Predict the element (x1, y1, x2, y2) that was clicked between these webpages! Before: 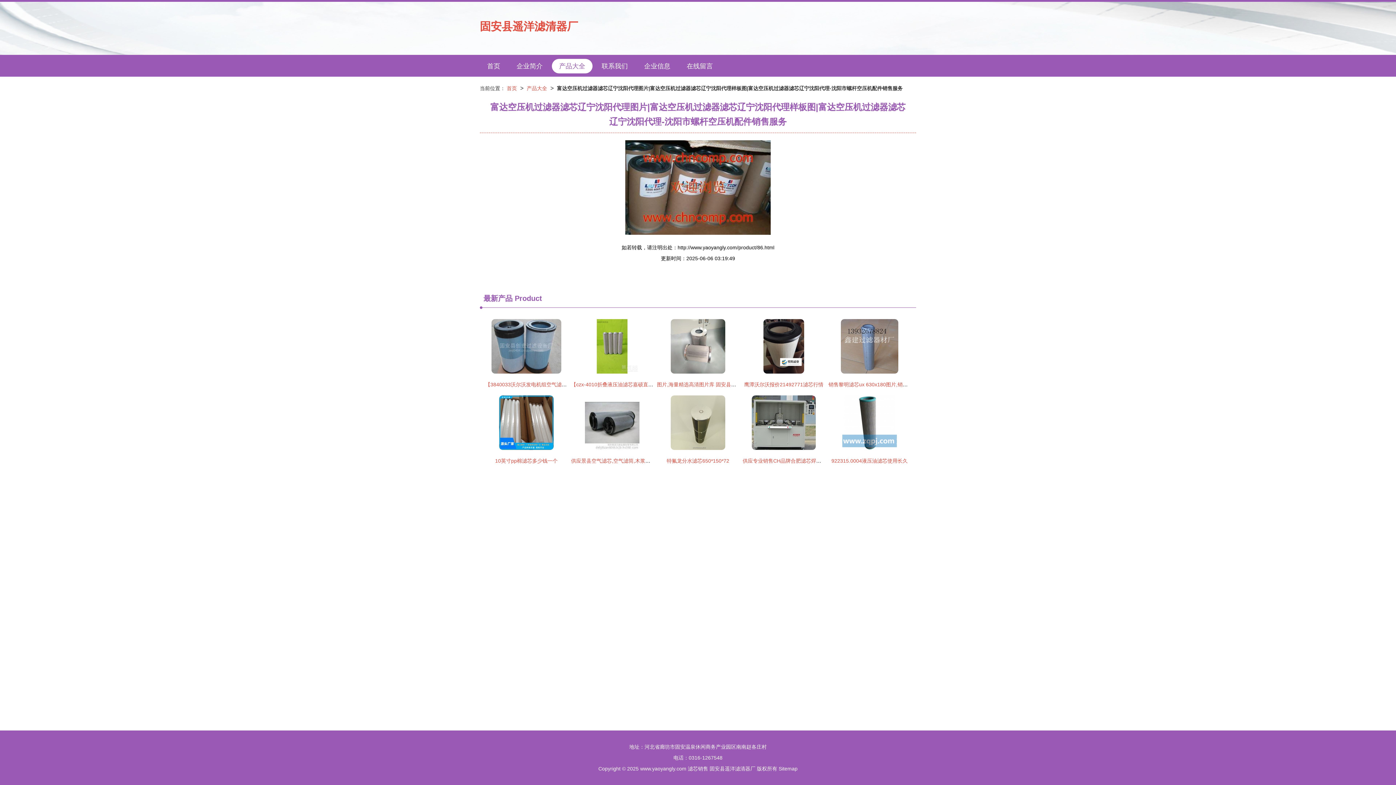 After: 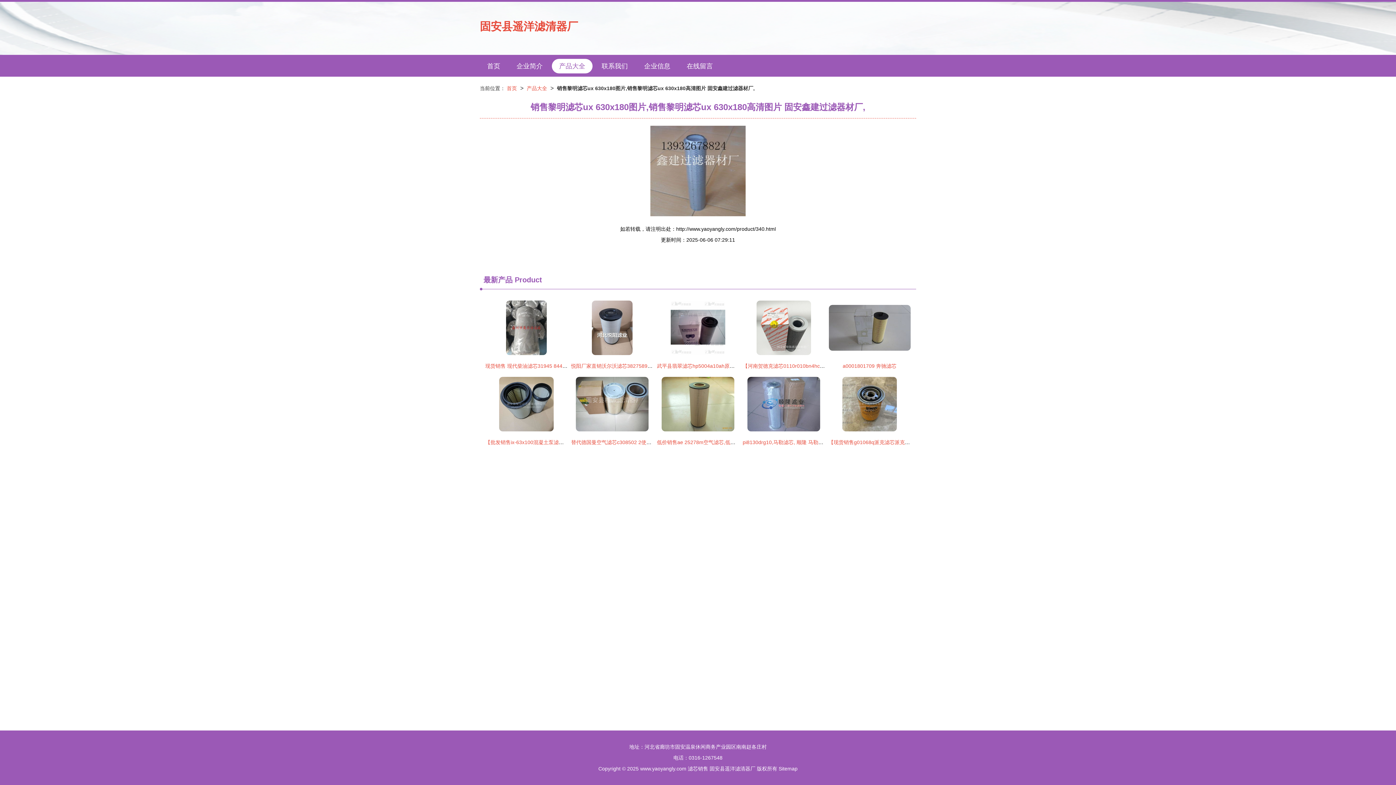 Action: bbox: (828, 317, 910, 375)